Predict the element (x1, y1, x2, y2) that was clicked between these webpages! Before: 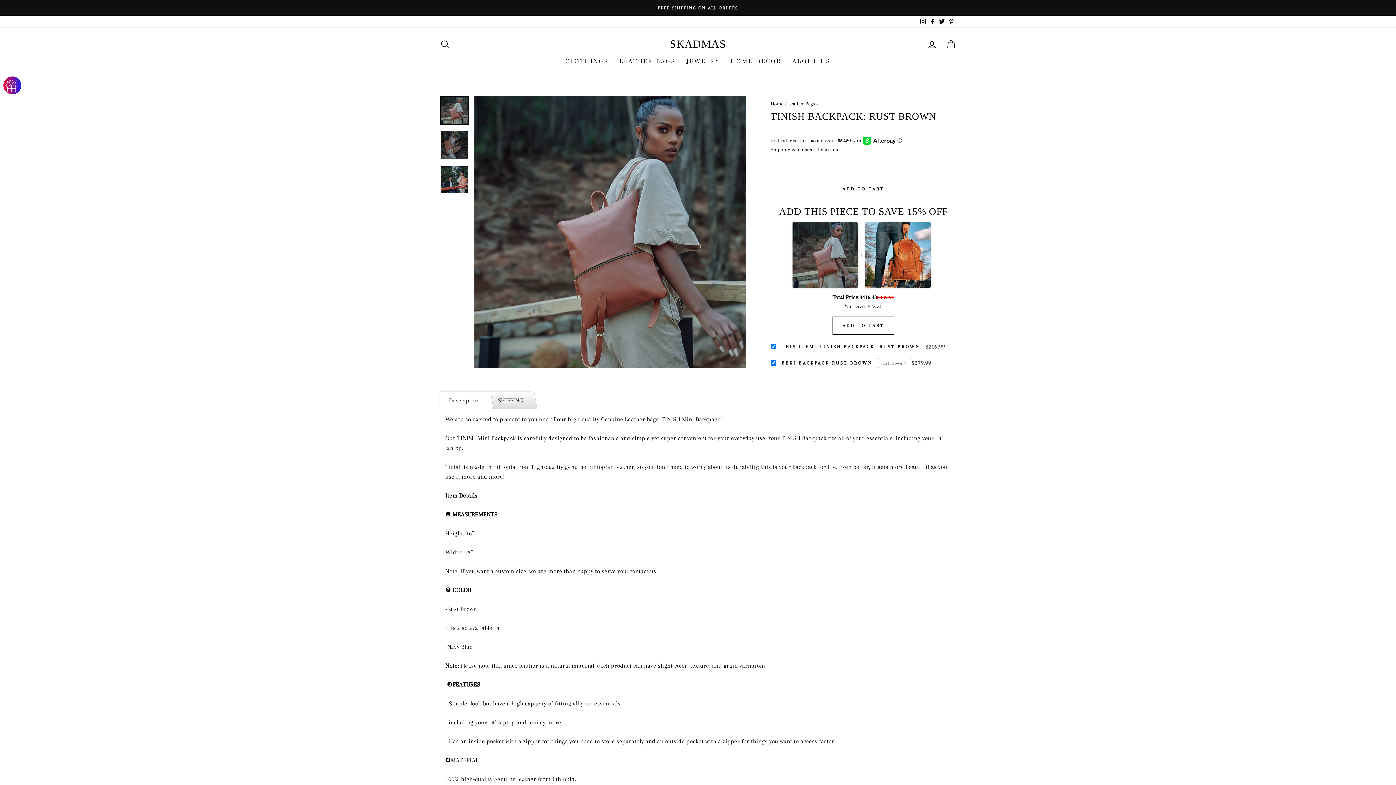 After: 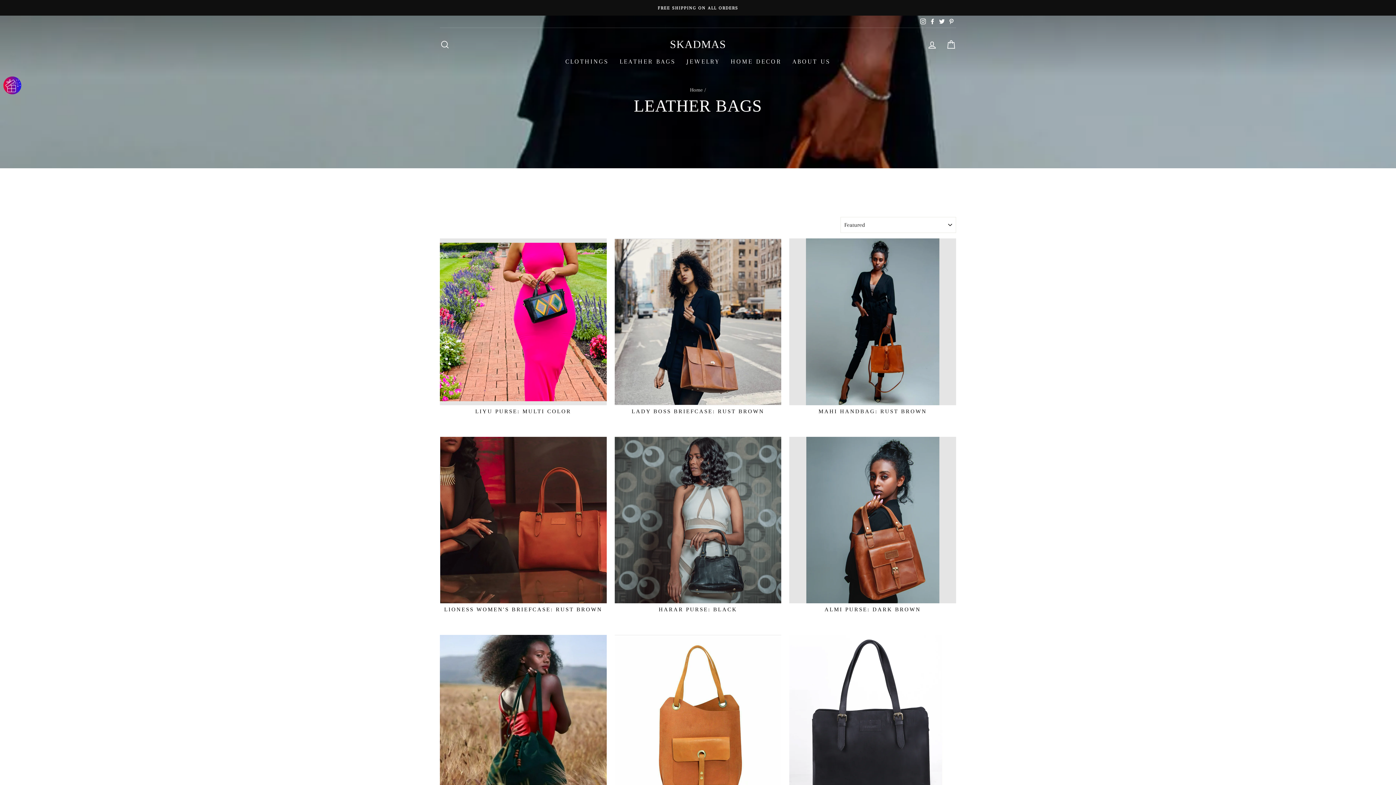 Action: label: LEATHER BAGS bbox: (614, 53, 681, 68)